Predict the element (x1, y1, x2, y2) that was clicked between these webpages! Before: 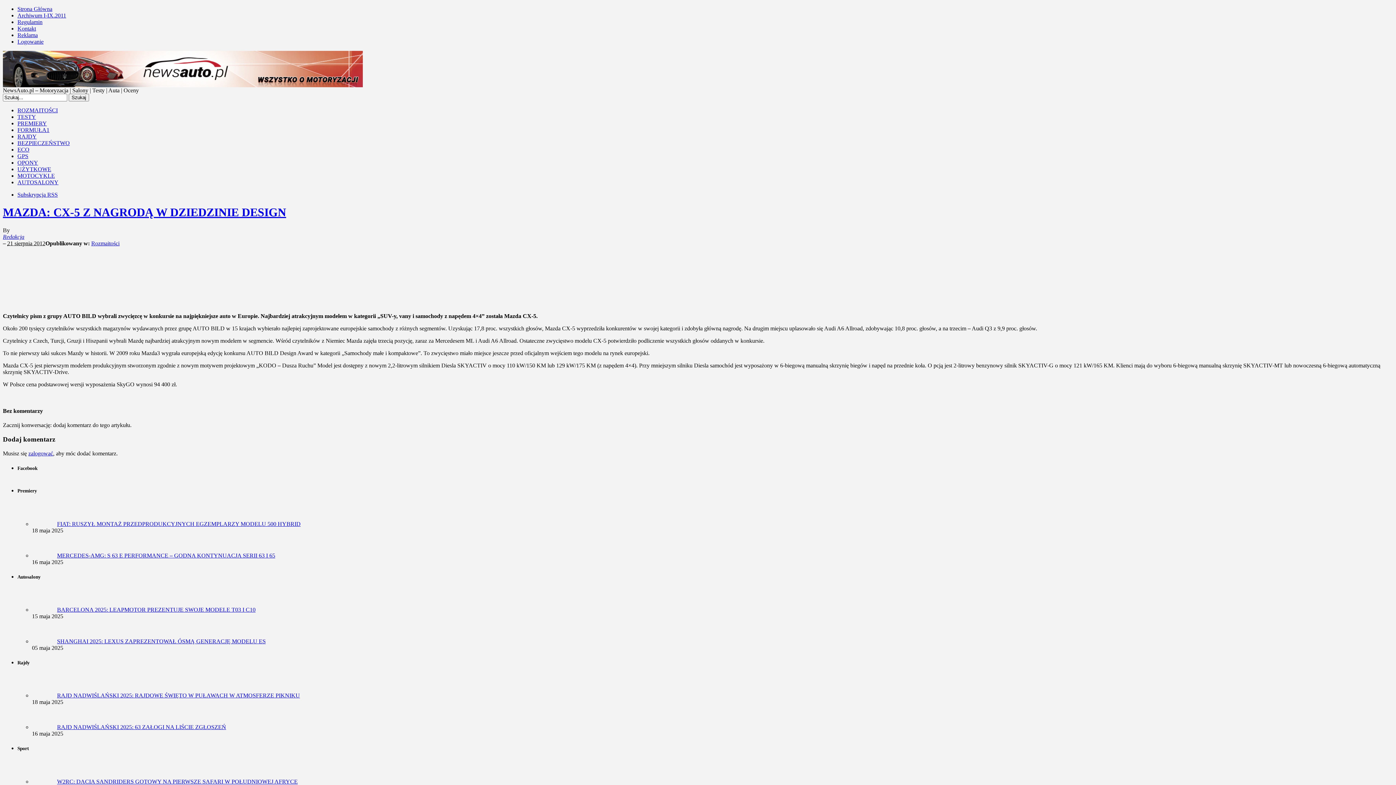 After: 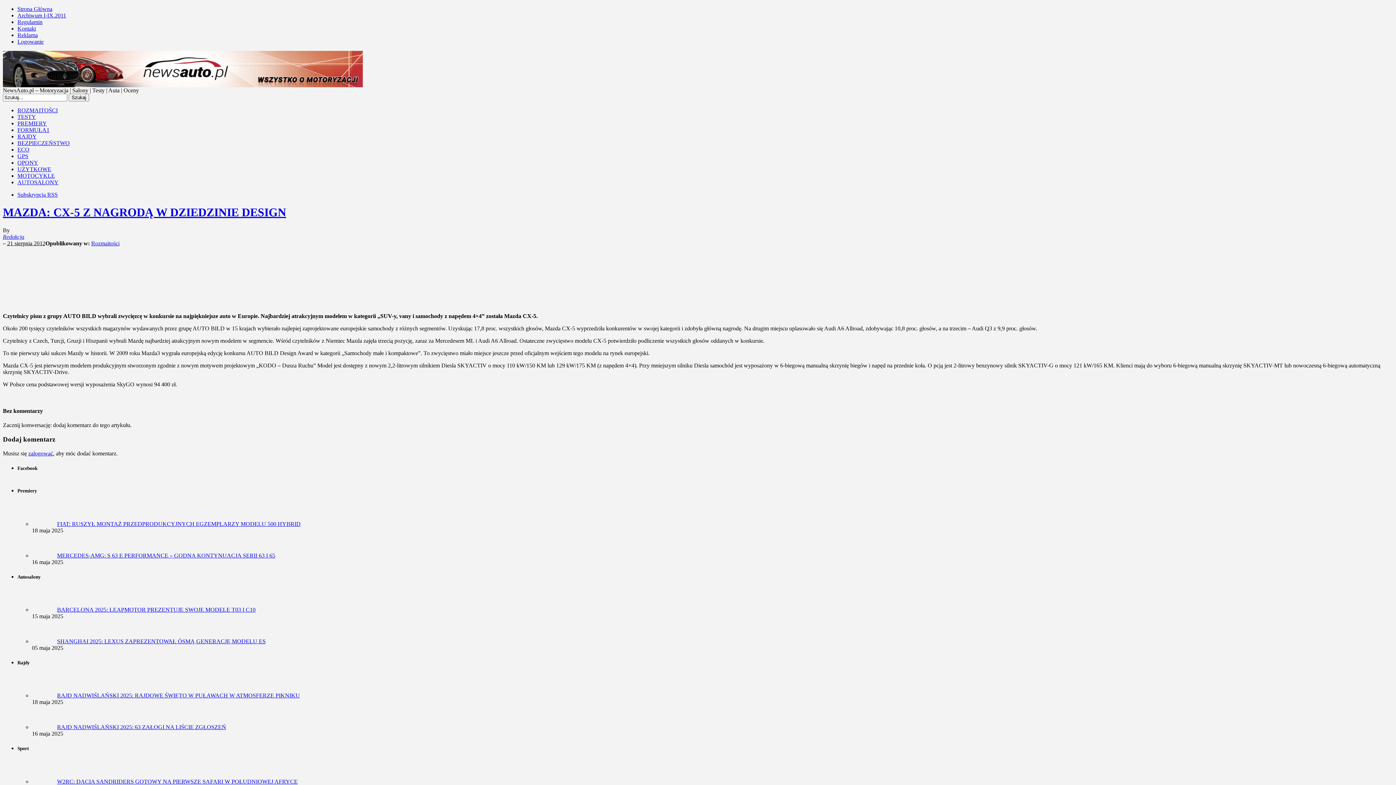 Action: label: MAZDA: CX-5 Z NAGRODĄ W DZIEDZINIE DESIGN bbox: (2, 205, 286, 219)